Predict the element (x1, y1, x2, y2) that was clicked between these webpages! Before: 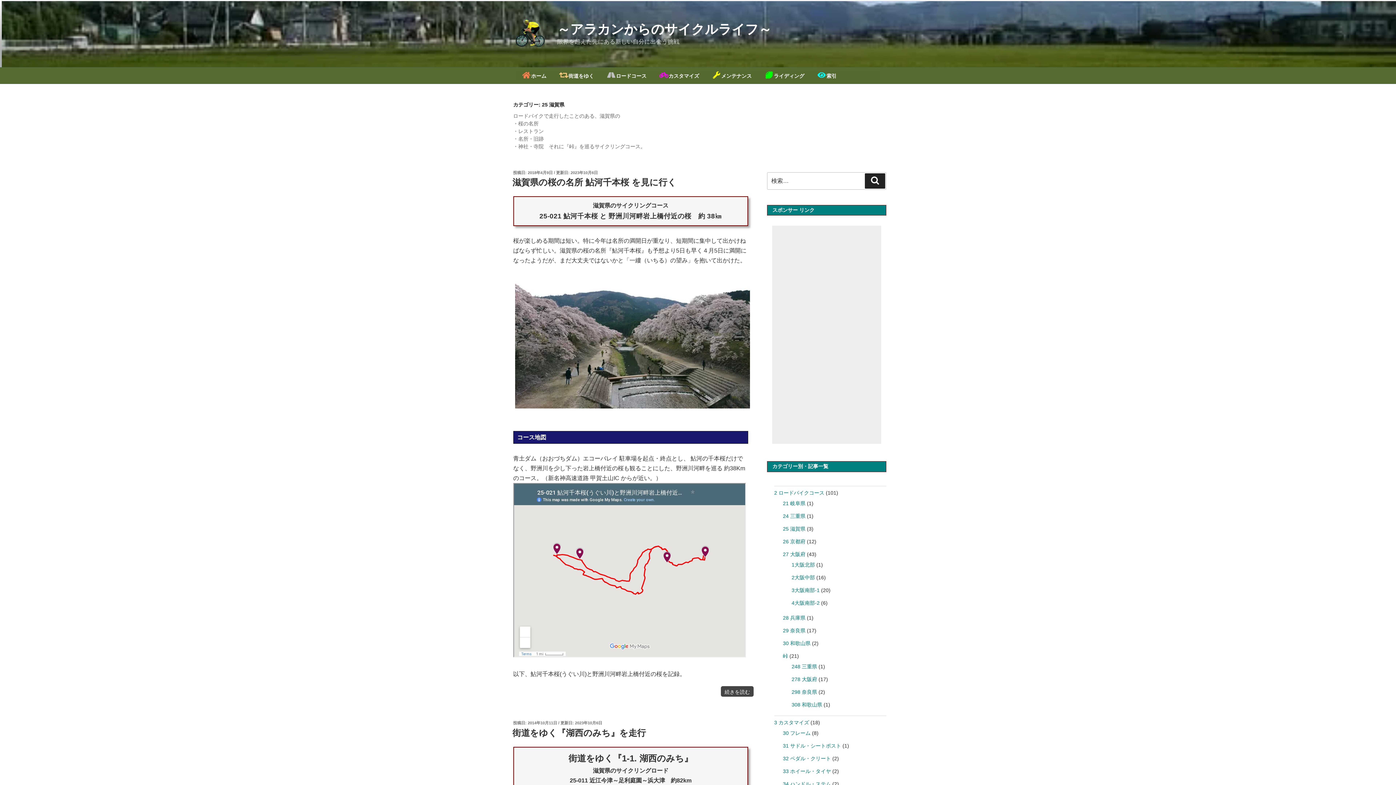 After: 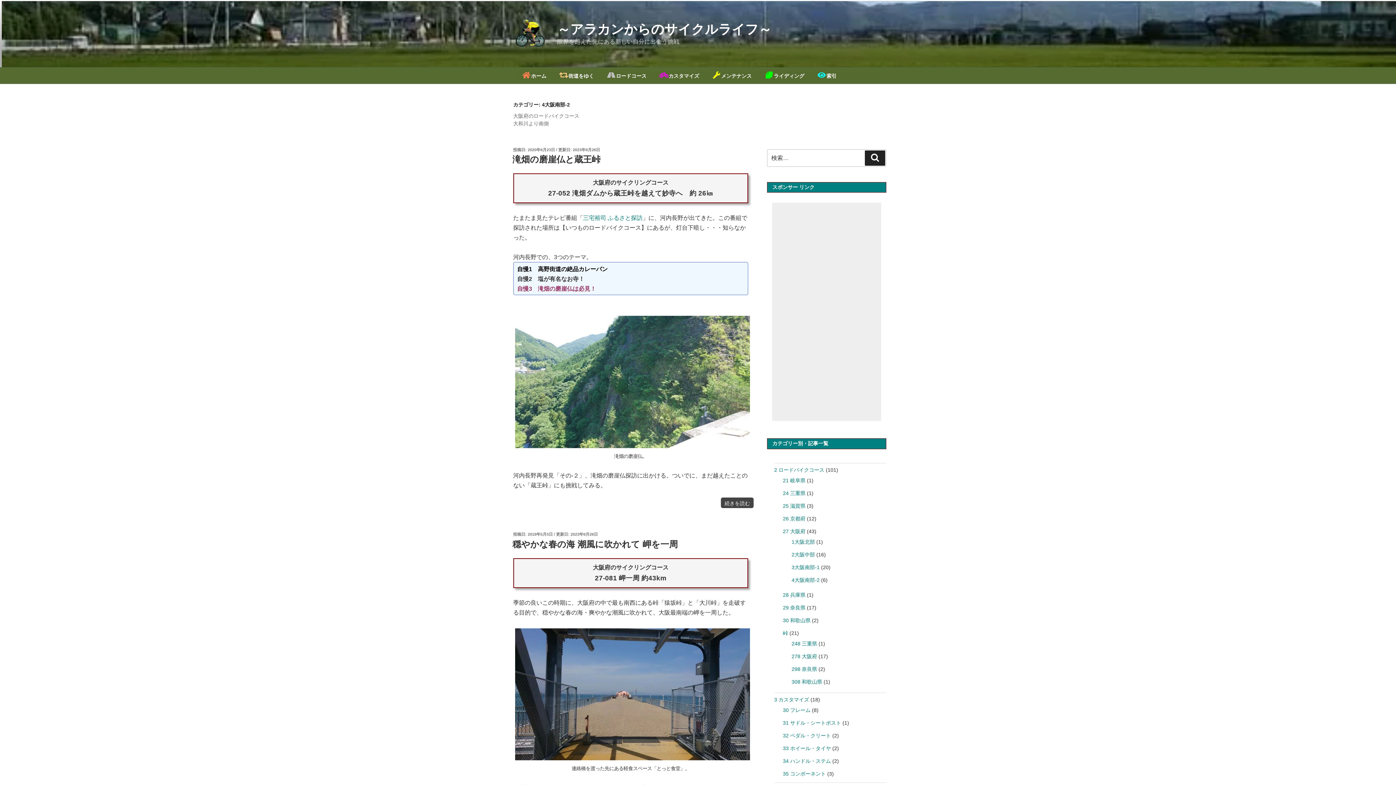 Action: bbox: (791, 600, 819, 606) label: 4大阪南部-2